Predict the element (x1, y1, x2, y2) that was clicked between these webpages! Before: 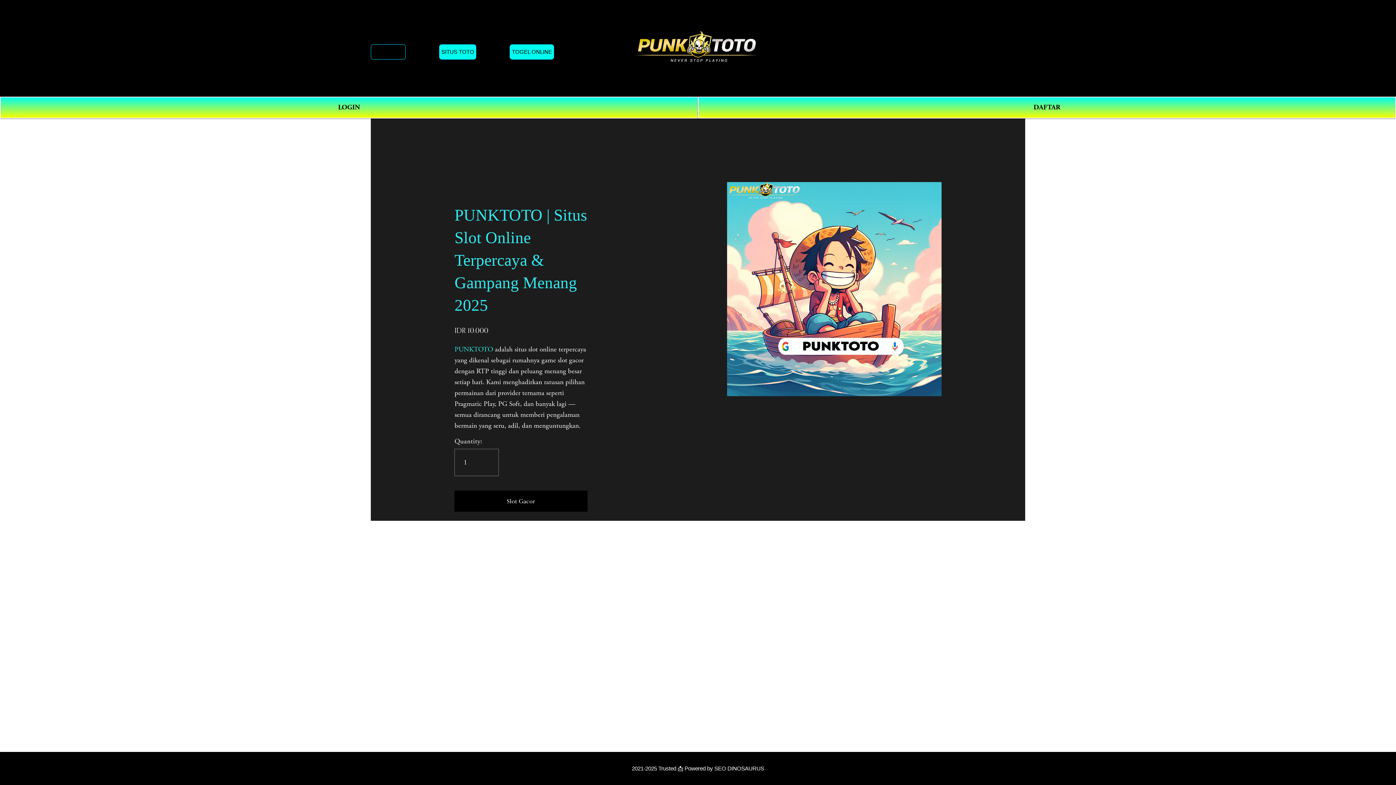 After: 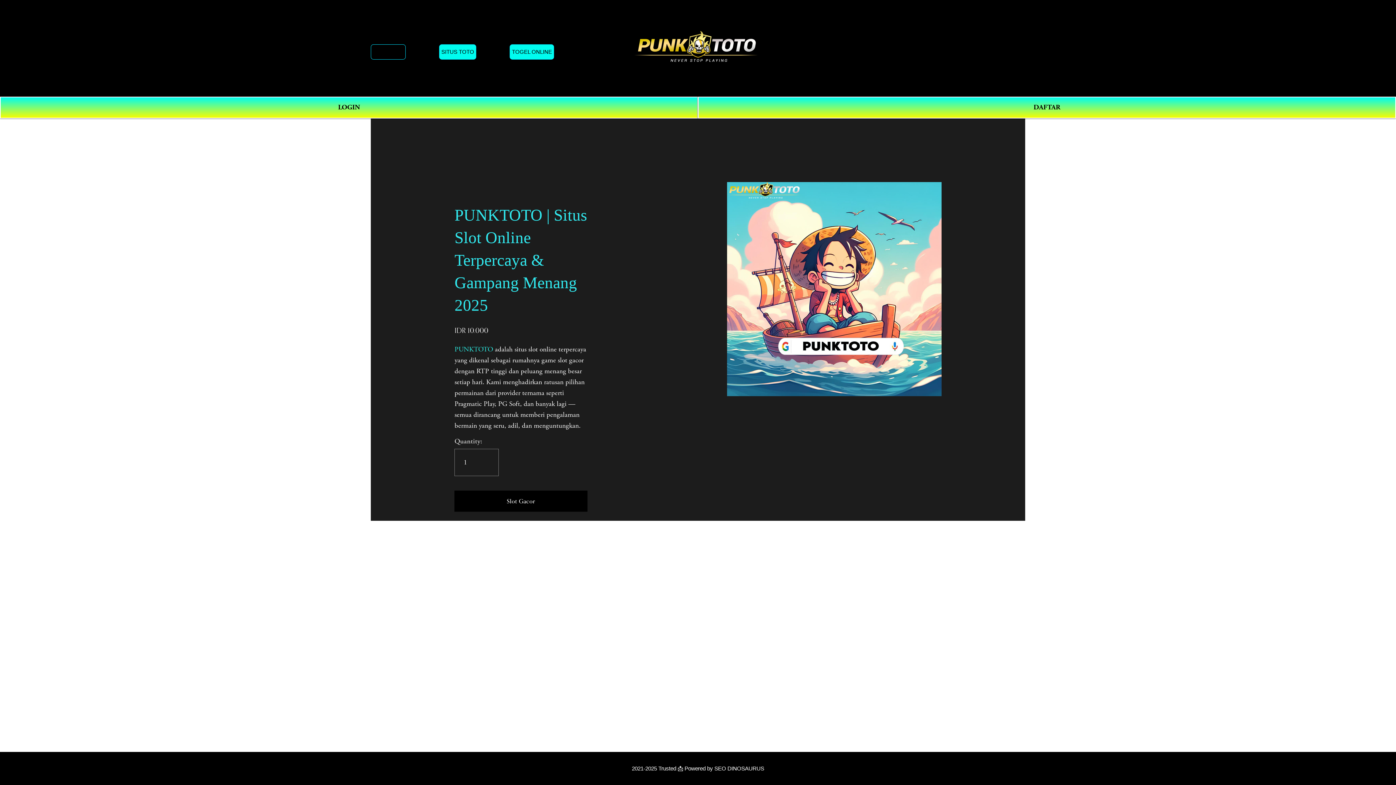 Action: label: TOGEL ONLINE bbox: (509, 44, 554, 59)